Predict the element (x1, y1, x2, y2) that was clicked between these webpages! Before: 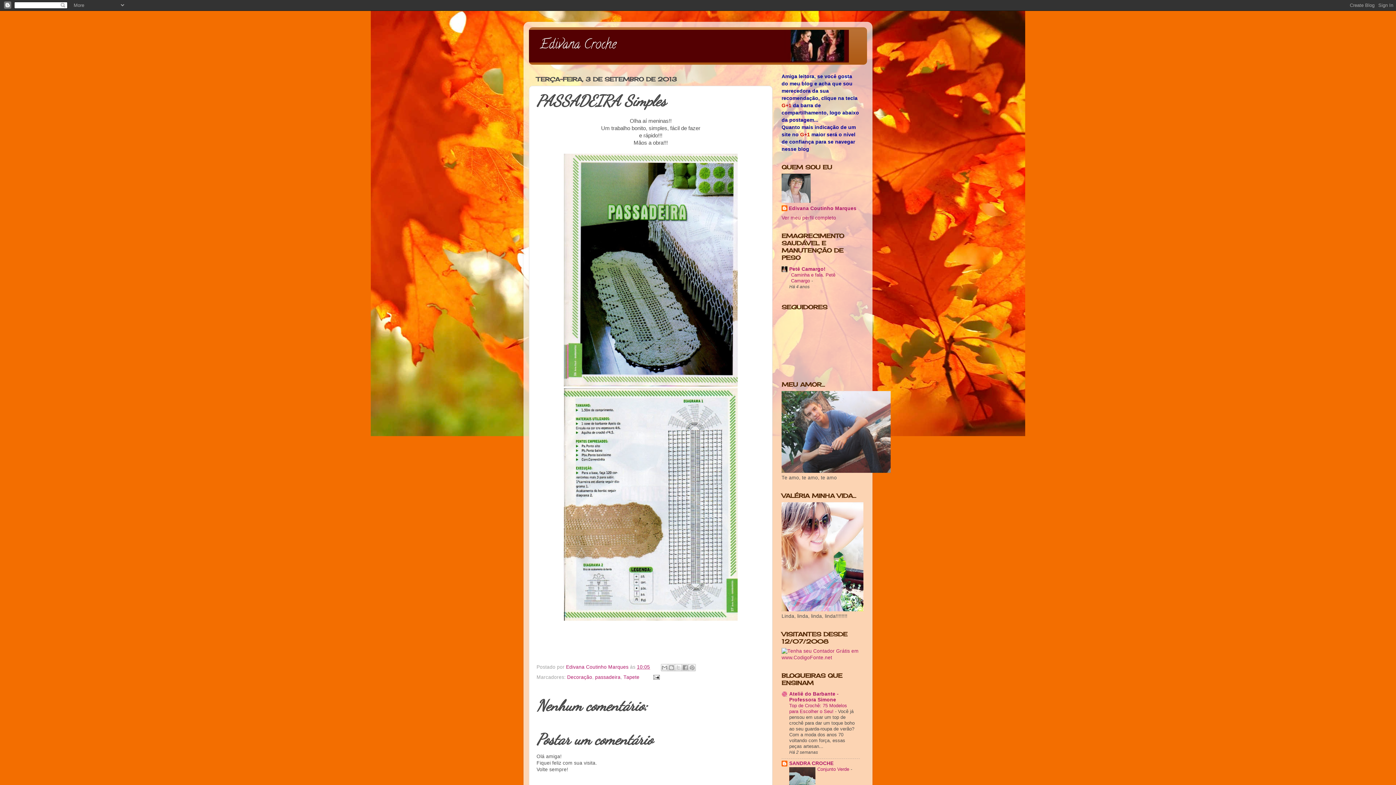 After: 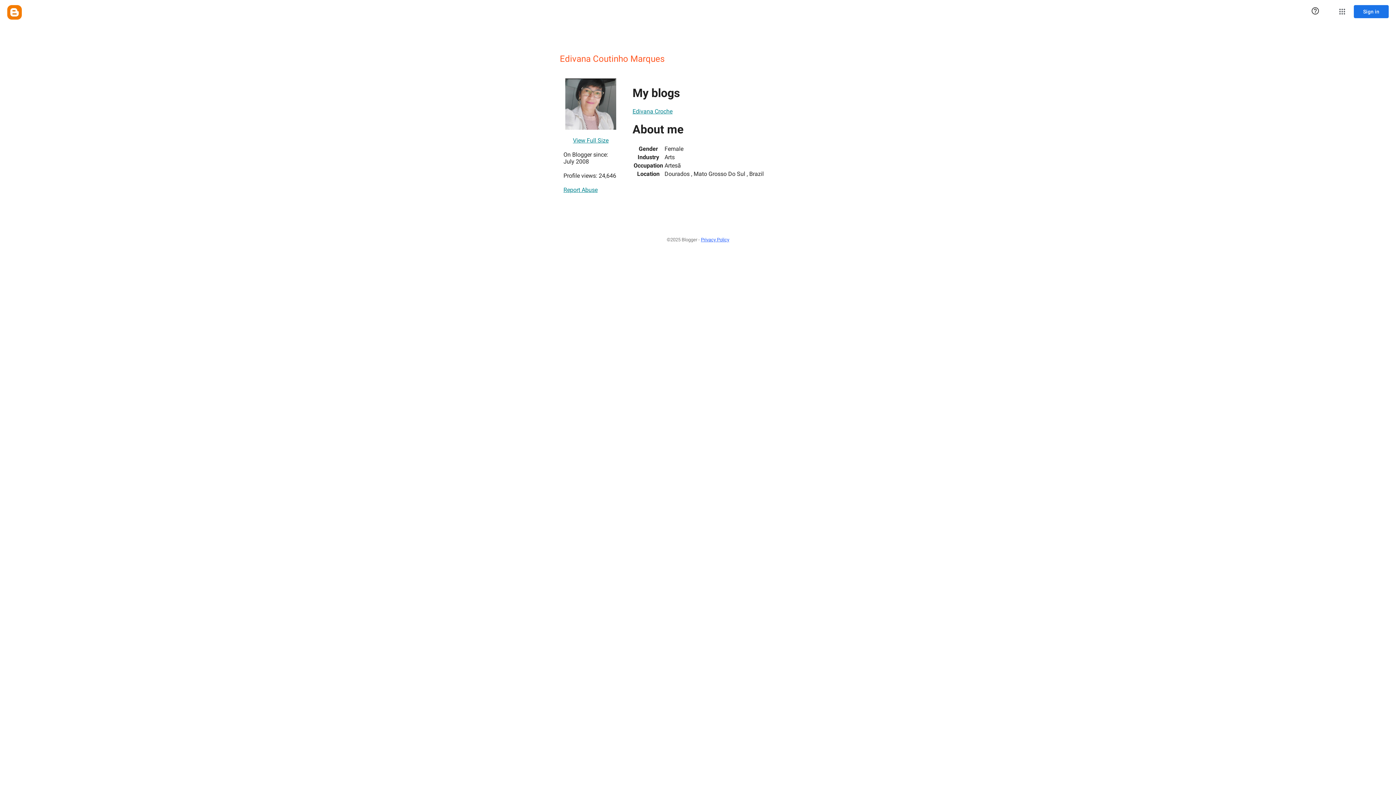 Action: label: Ver meu perfil completo bbox: (781, 215, 836, 220)